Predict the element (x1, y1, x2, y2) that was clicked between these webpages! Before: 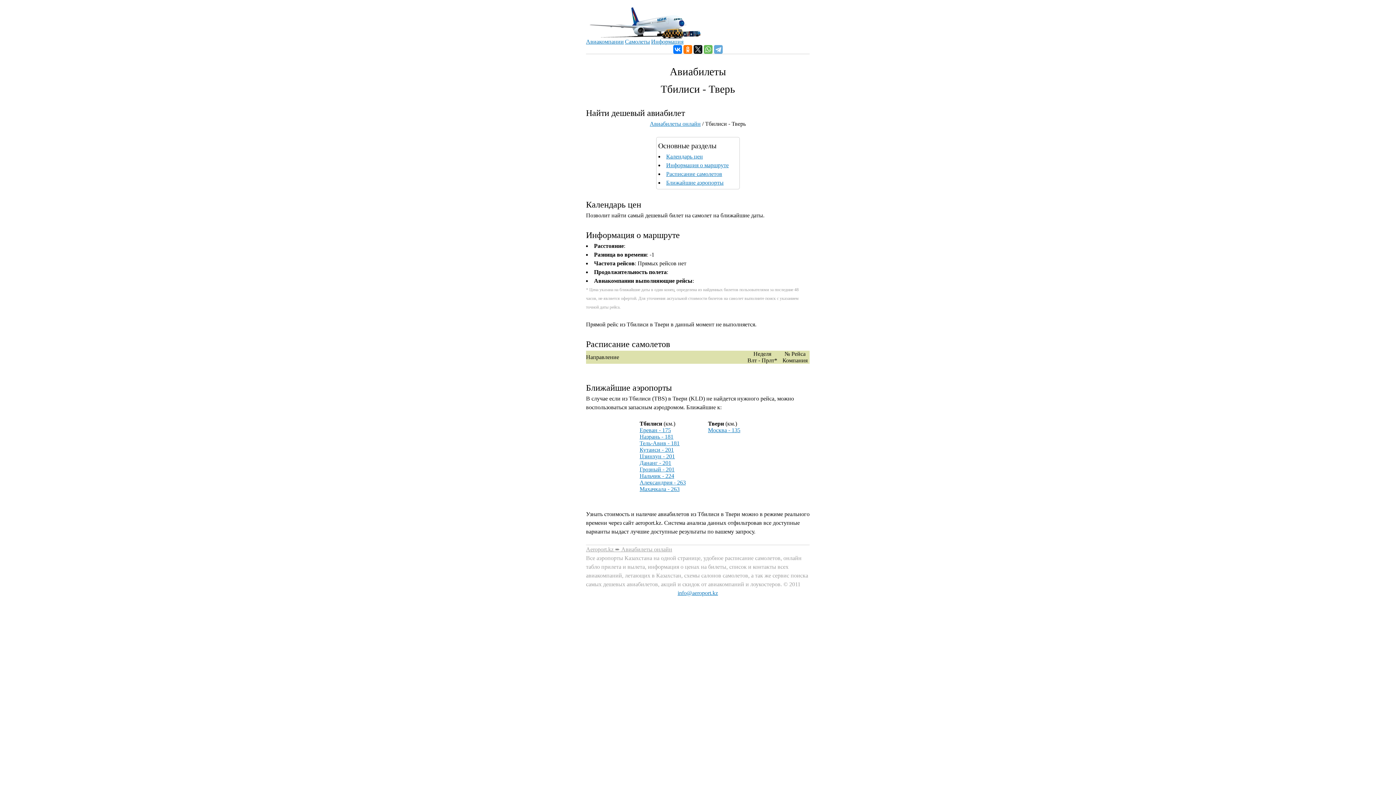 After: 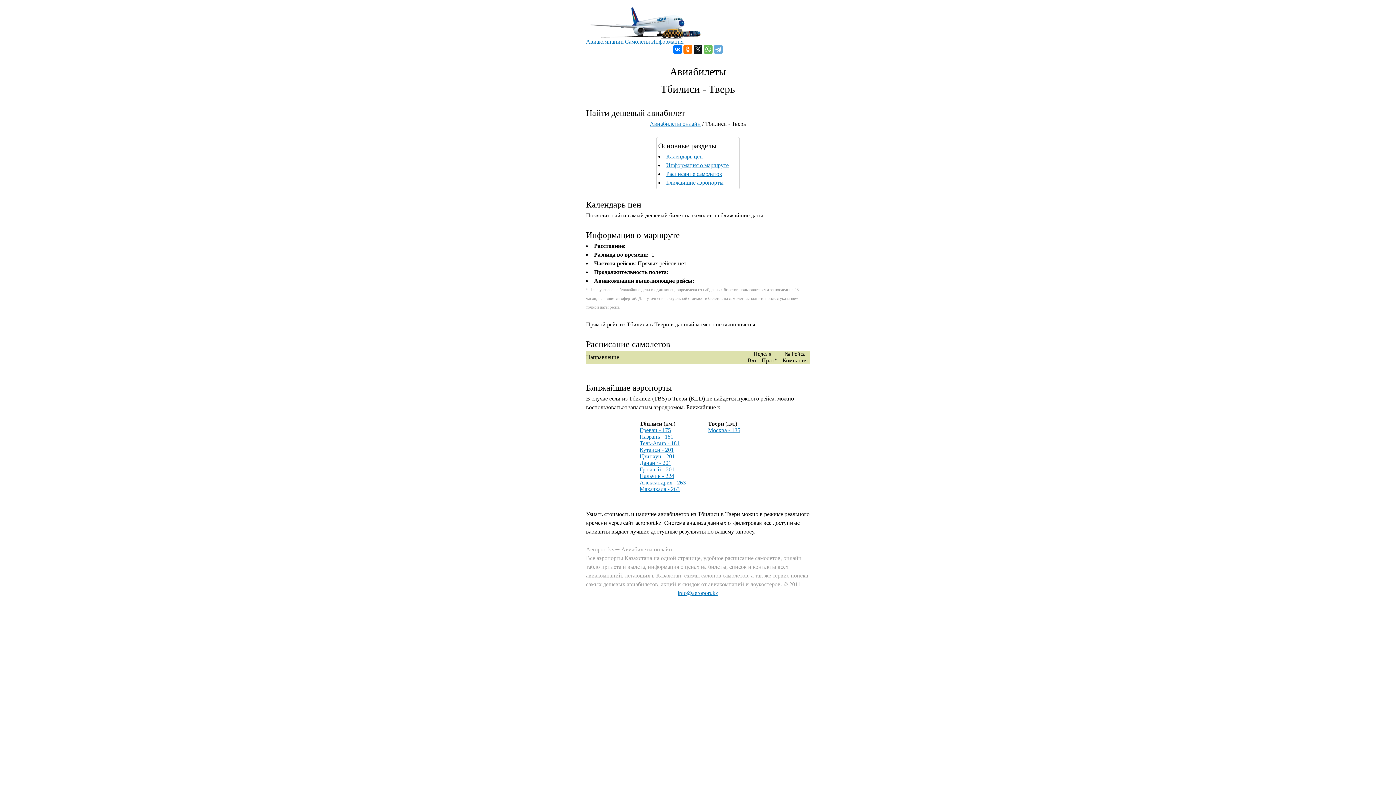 Action: label: Расписание самолетов bbox: (666, 170, 722, 177)